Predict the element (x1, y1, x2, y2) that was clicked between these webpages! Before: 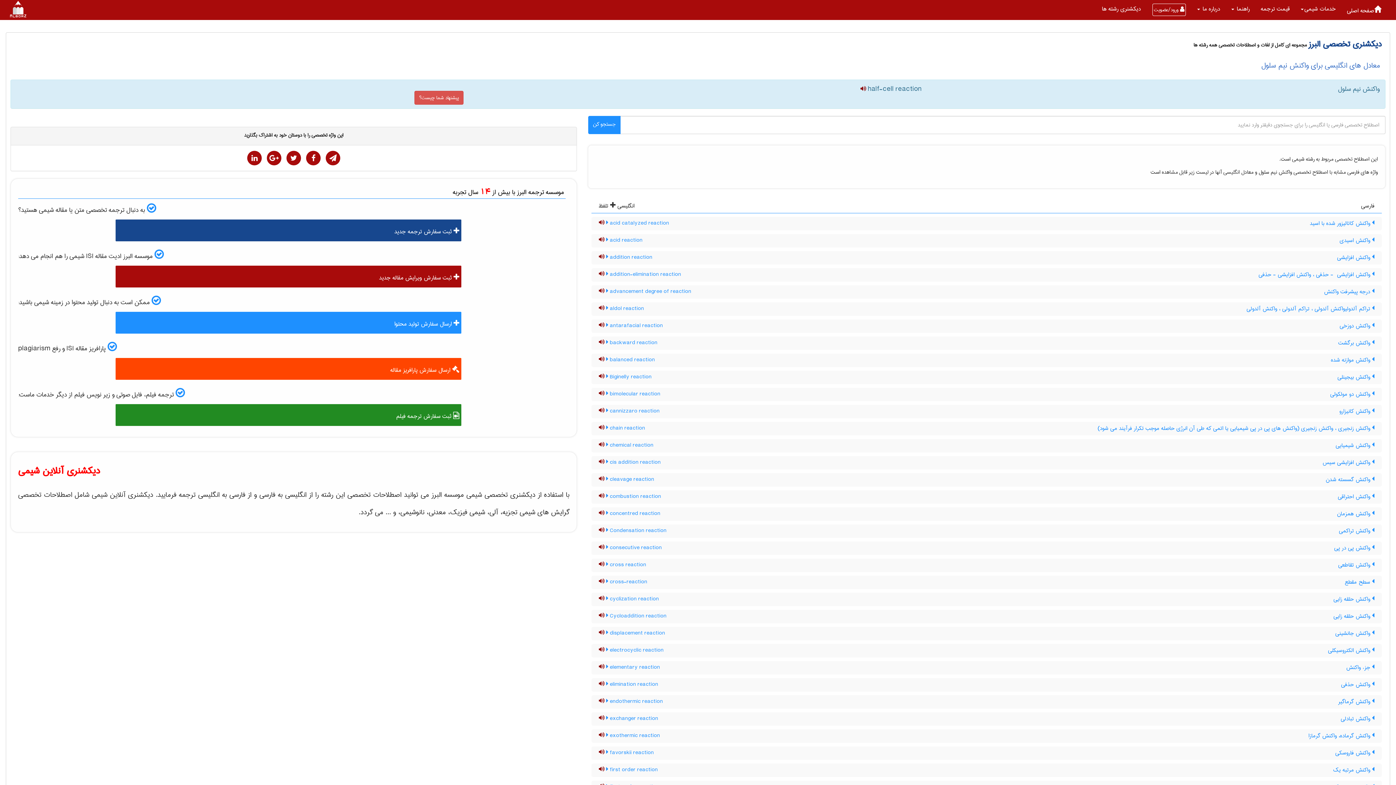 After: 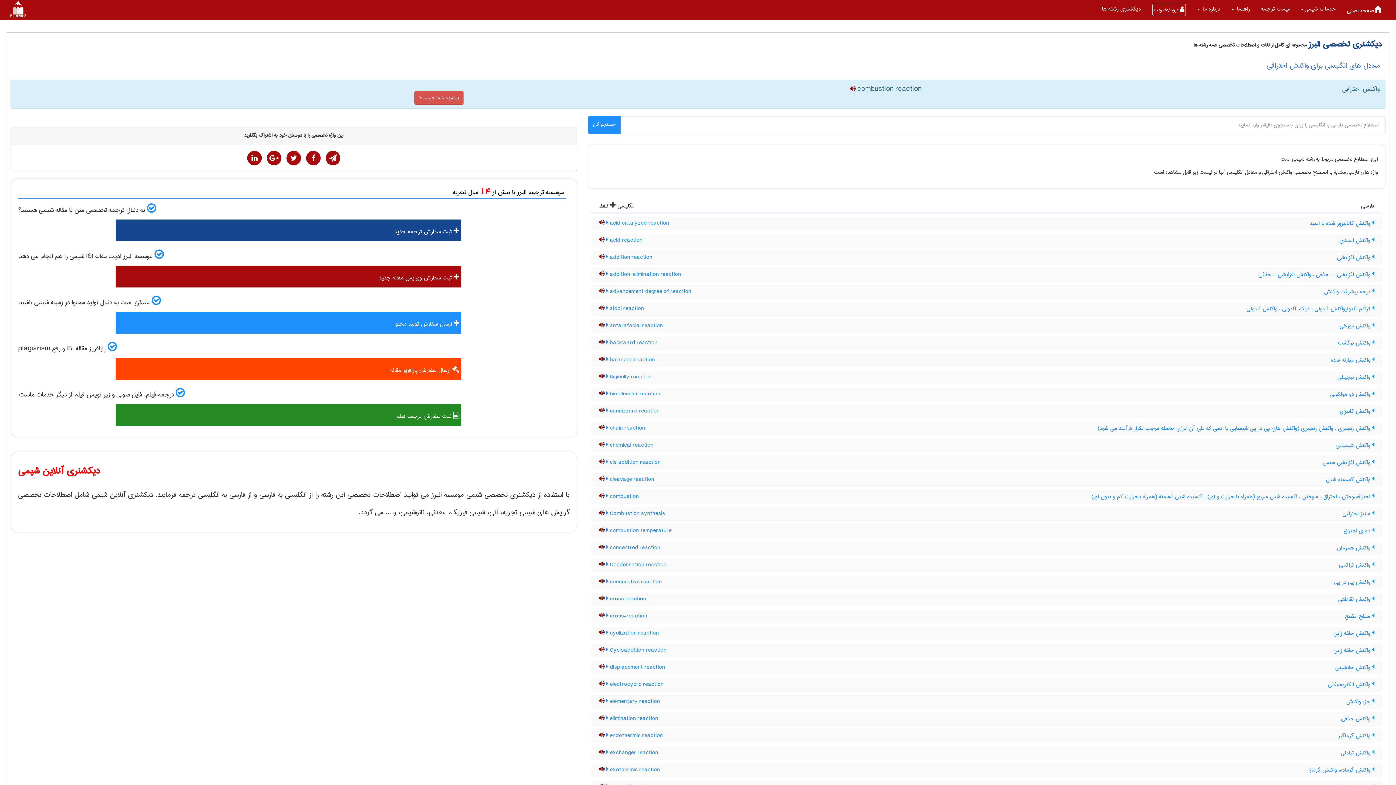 Action: label:  واکنش احتراقی bbox: (1338, 492, 1374, 502)